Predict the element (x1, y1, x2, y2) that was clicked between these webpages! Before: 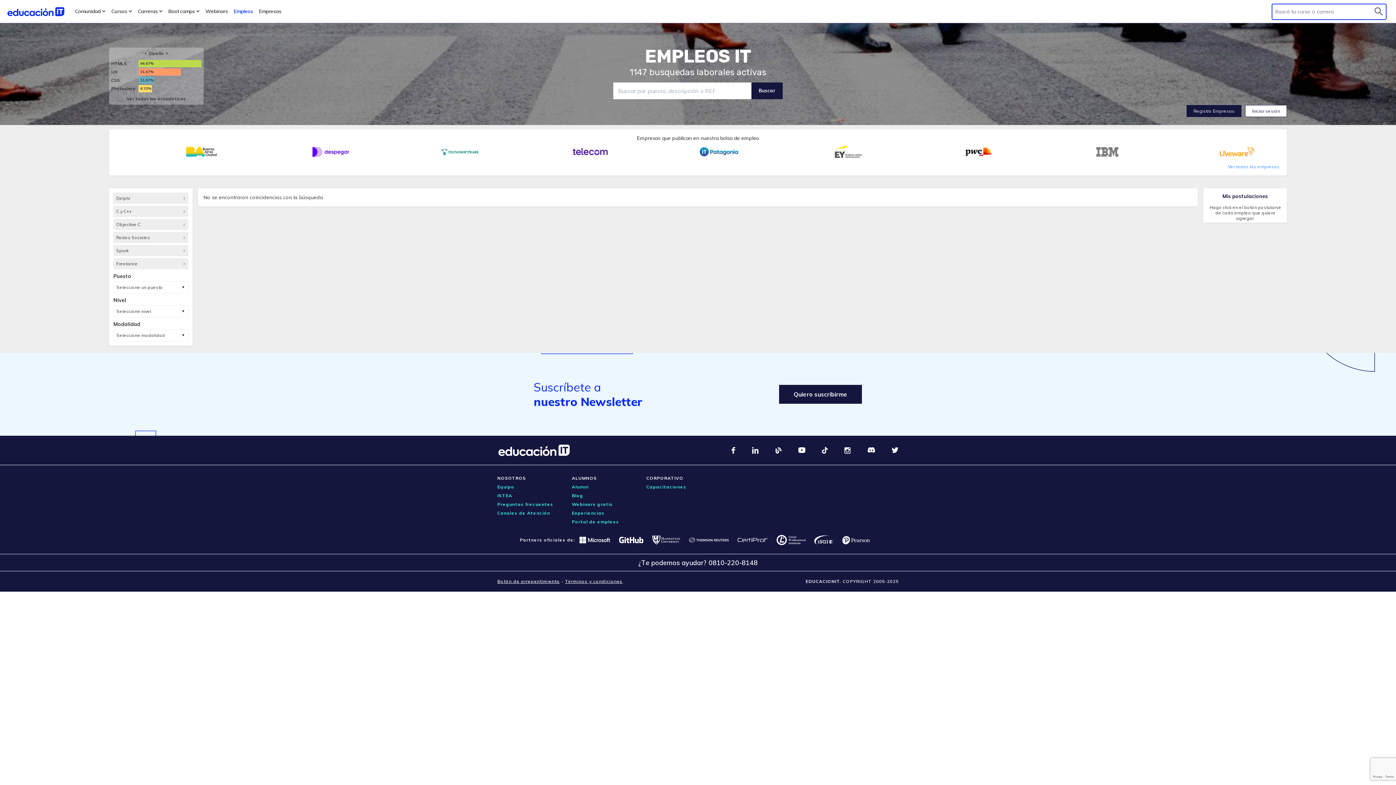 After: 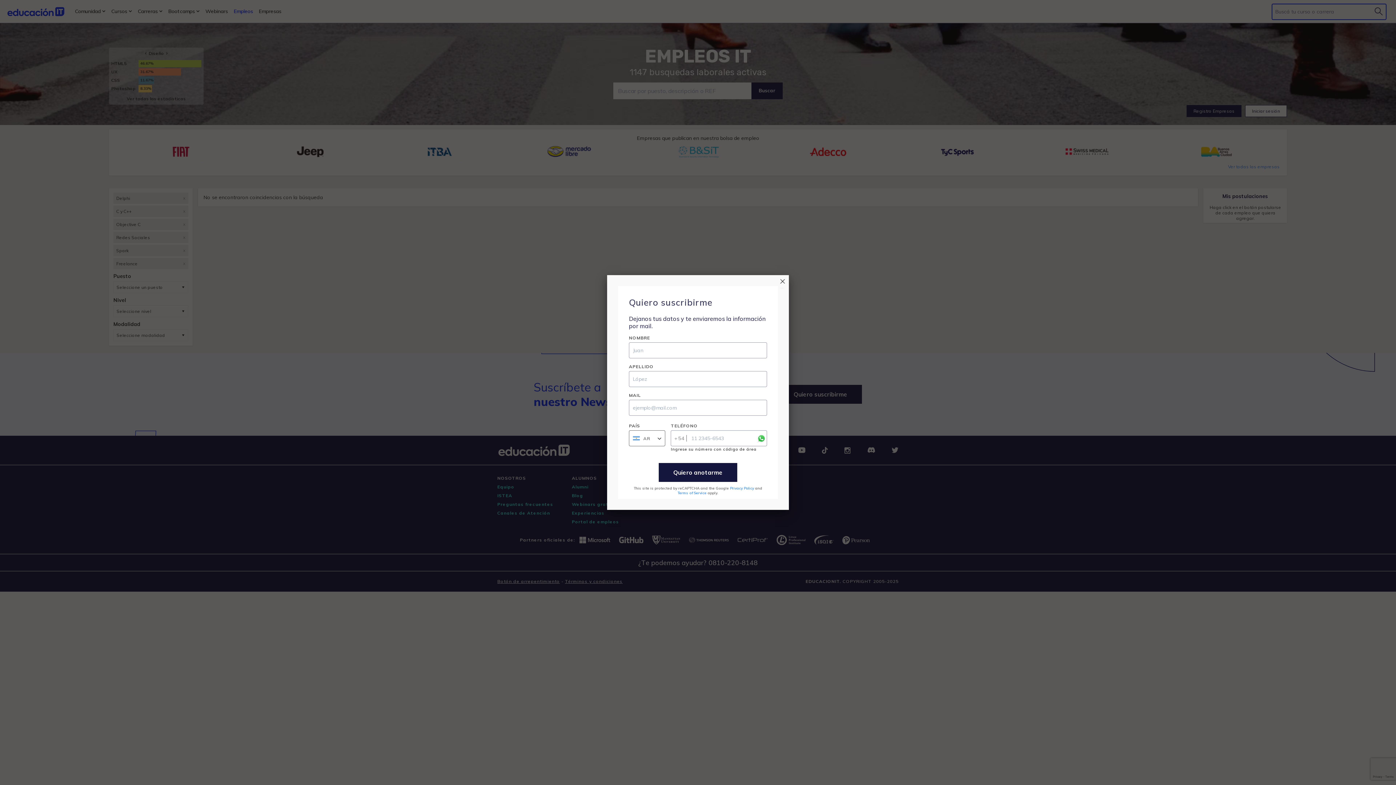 Action: label: Quiero suscribirme bbox: (778, 384, 862, 404)